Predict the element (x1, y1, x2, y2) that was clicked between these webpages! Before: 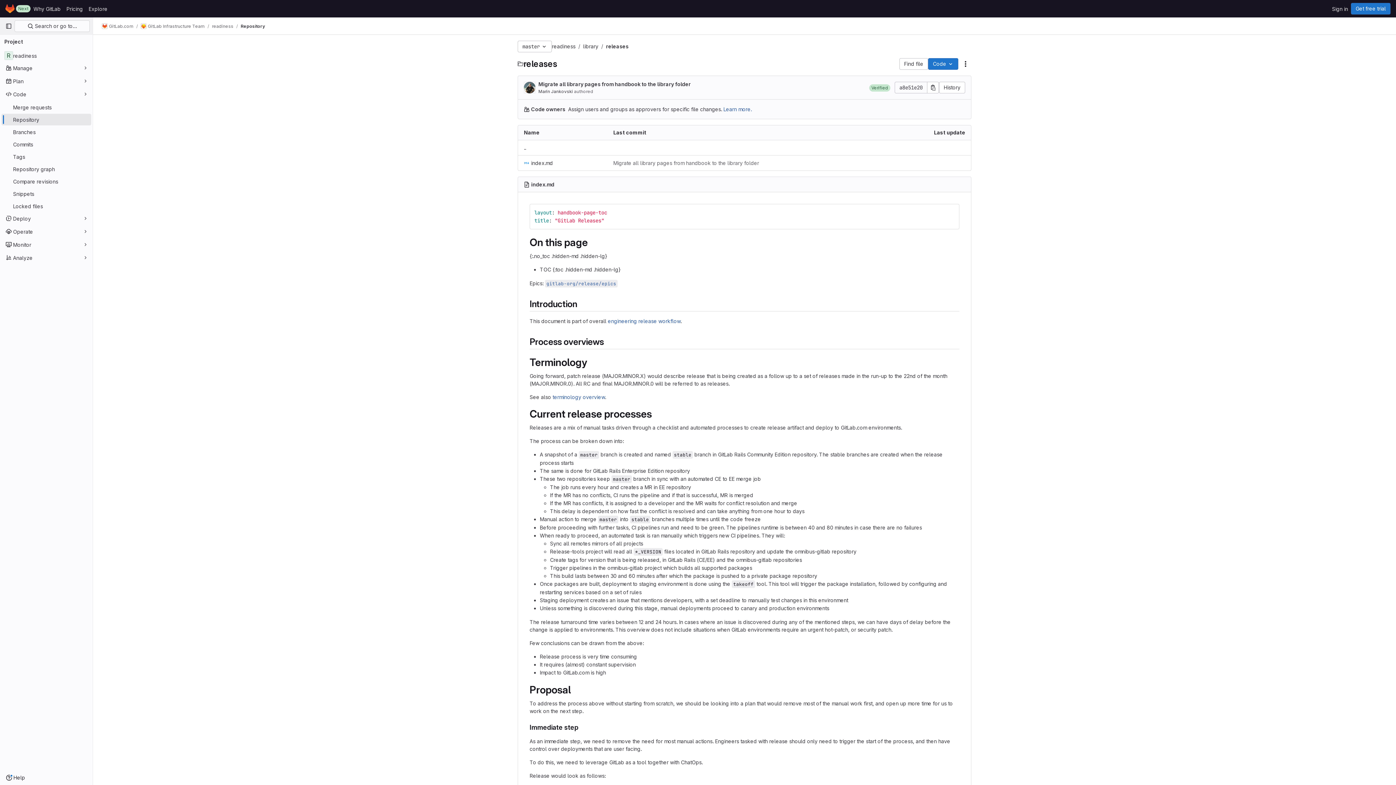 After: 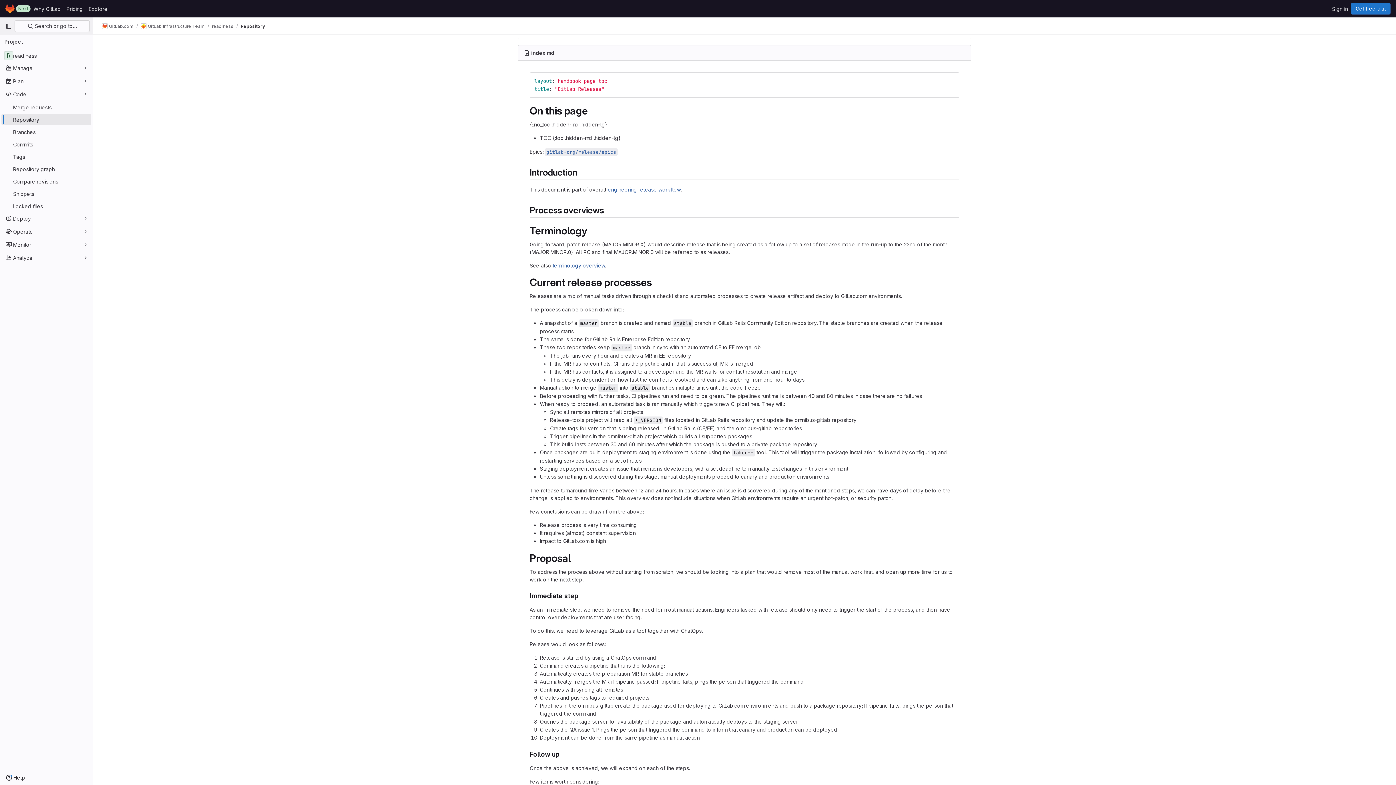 Action: bbox: (522, 336, 529, 347)